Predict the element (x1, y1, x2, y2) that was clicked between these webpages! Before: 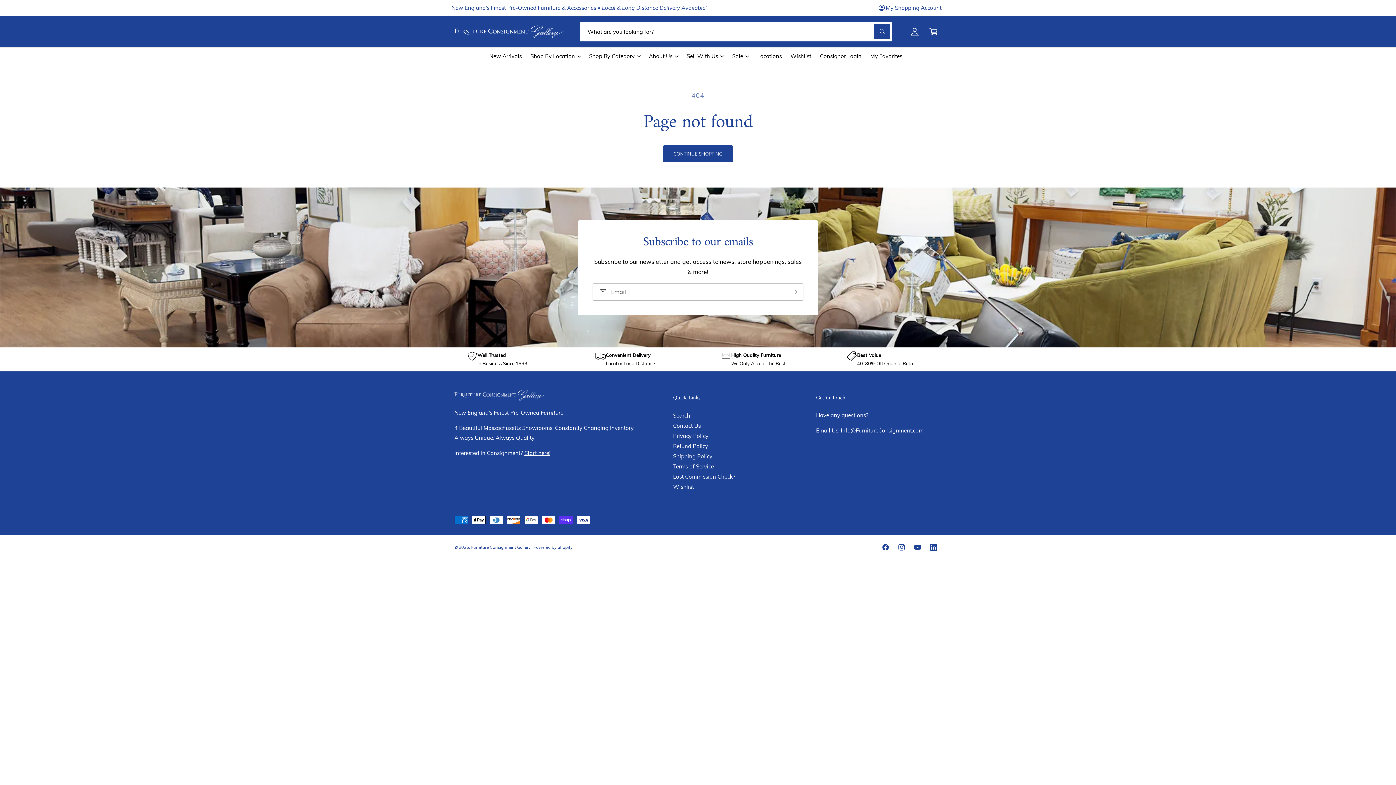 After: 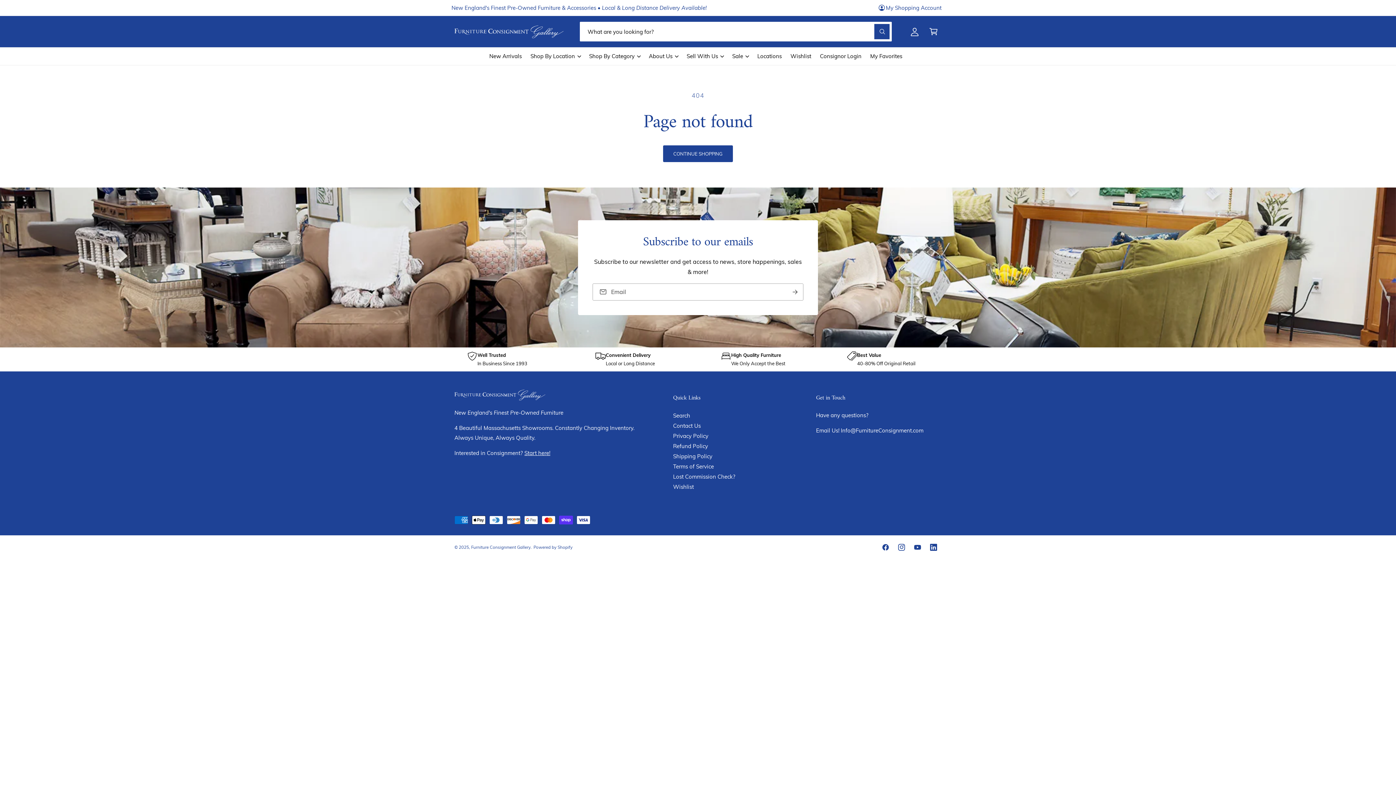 Action: label: Instagram bbox: (893, 539, 909, 555)